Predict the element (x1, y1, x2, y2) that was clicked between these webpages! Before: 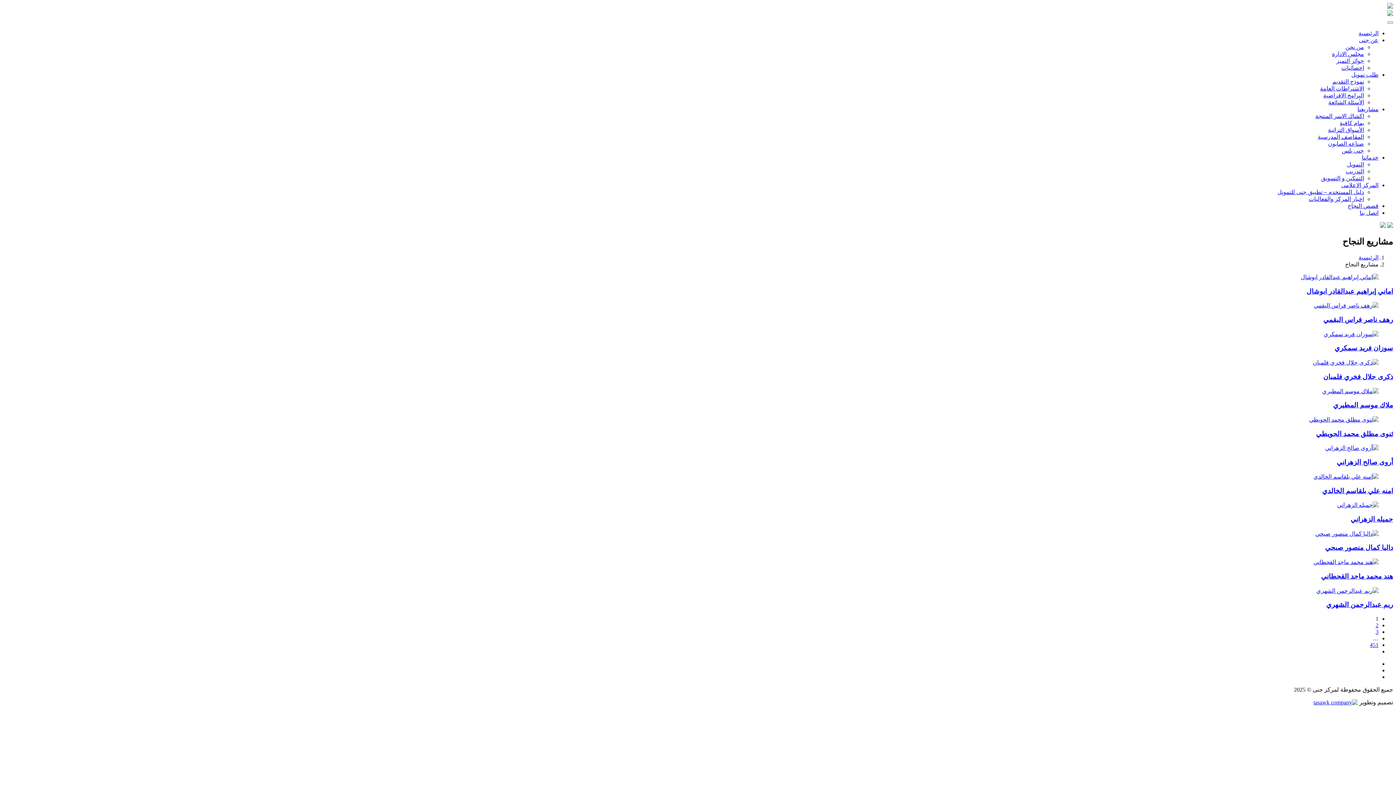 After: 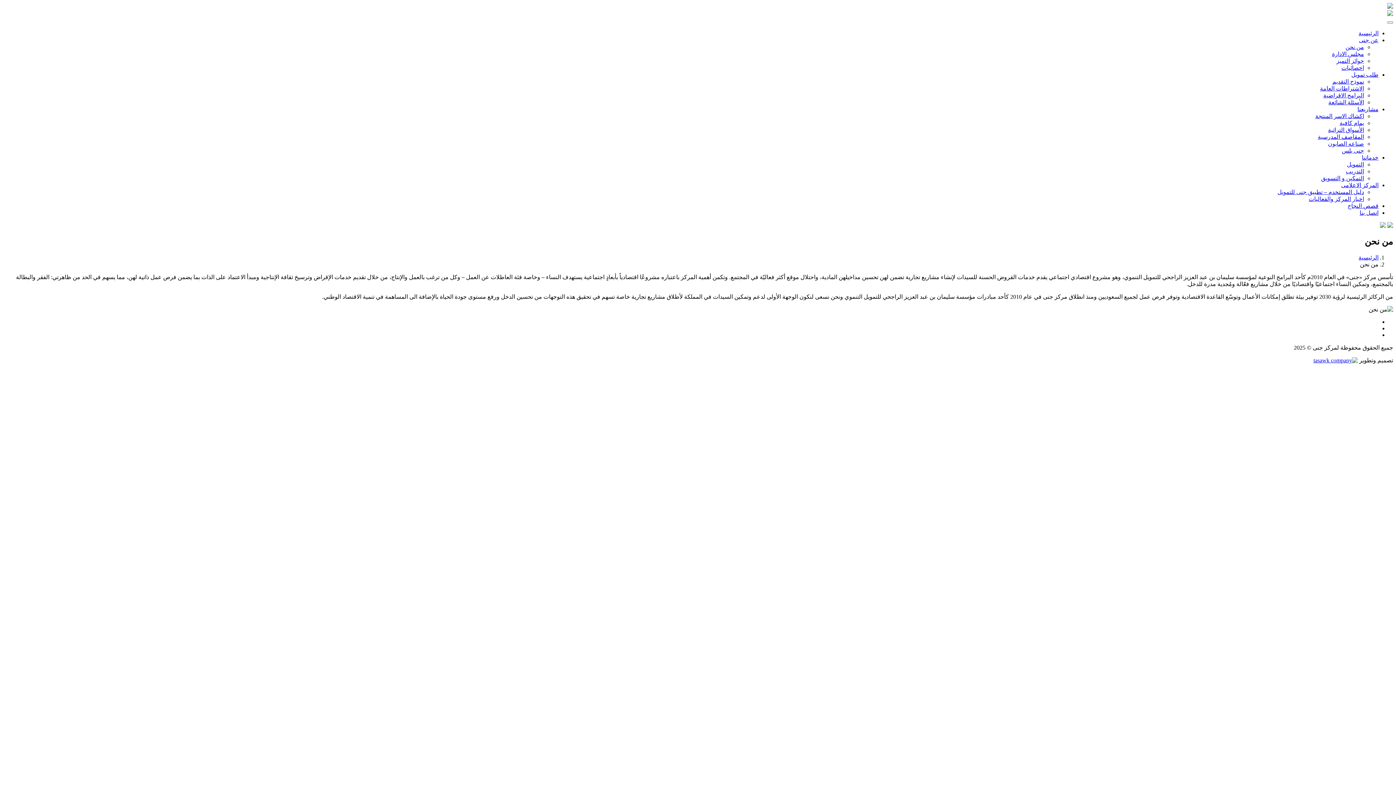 Action: label: عن جنى bbox: (1359, 37, 1378, 43)